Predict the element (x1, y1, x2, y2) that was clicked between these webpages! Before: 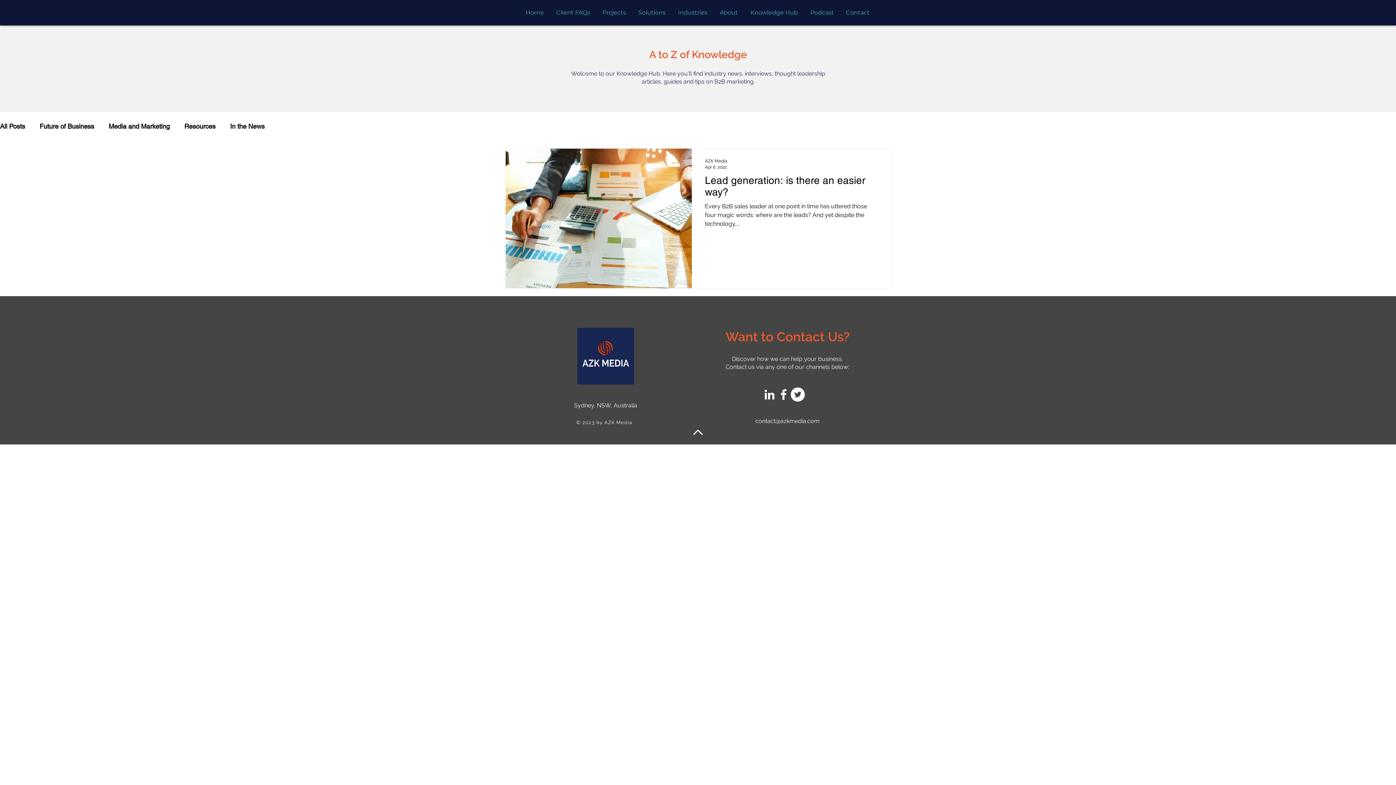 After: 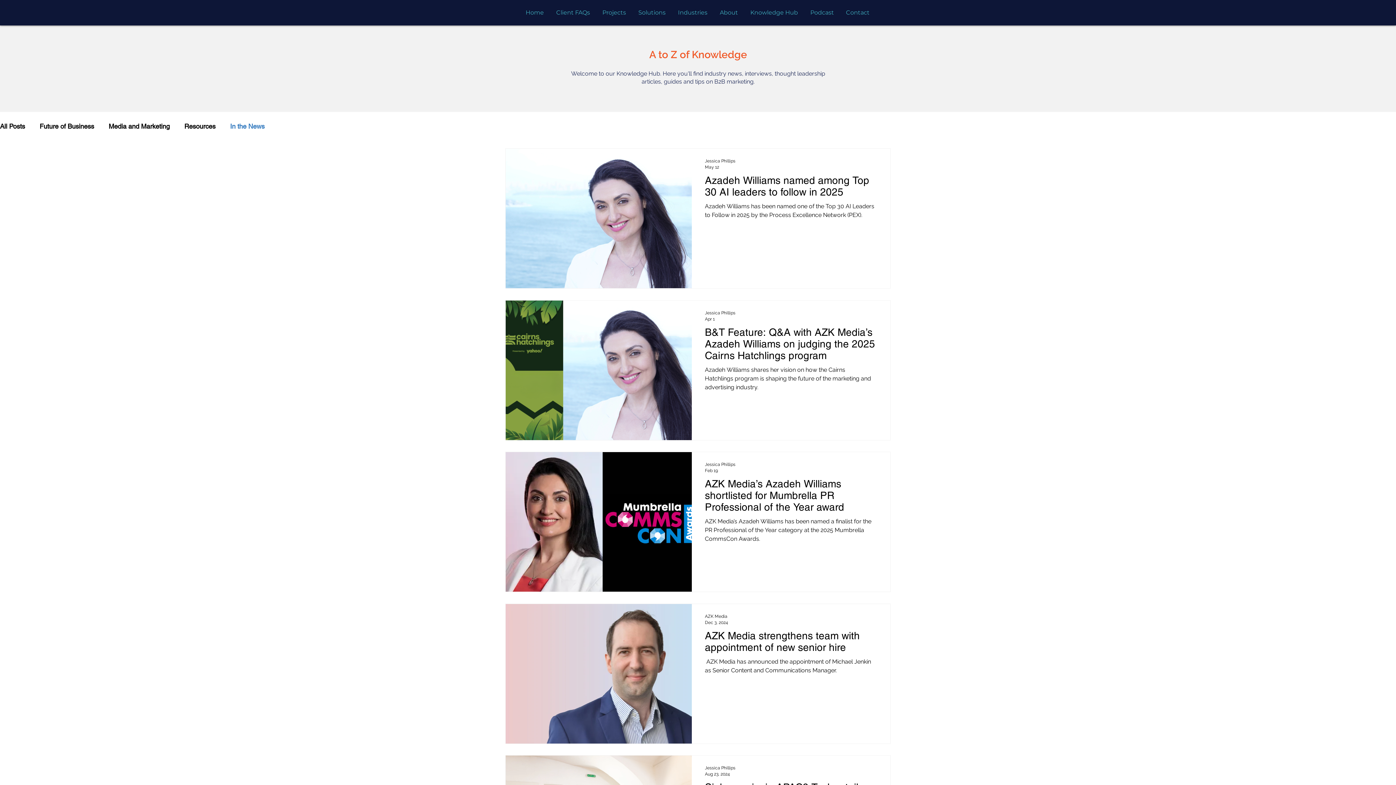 Action: bbox: (230, 122, 264, 130) label: In the News